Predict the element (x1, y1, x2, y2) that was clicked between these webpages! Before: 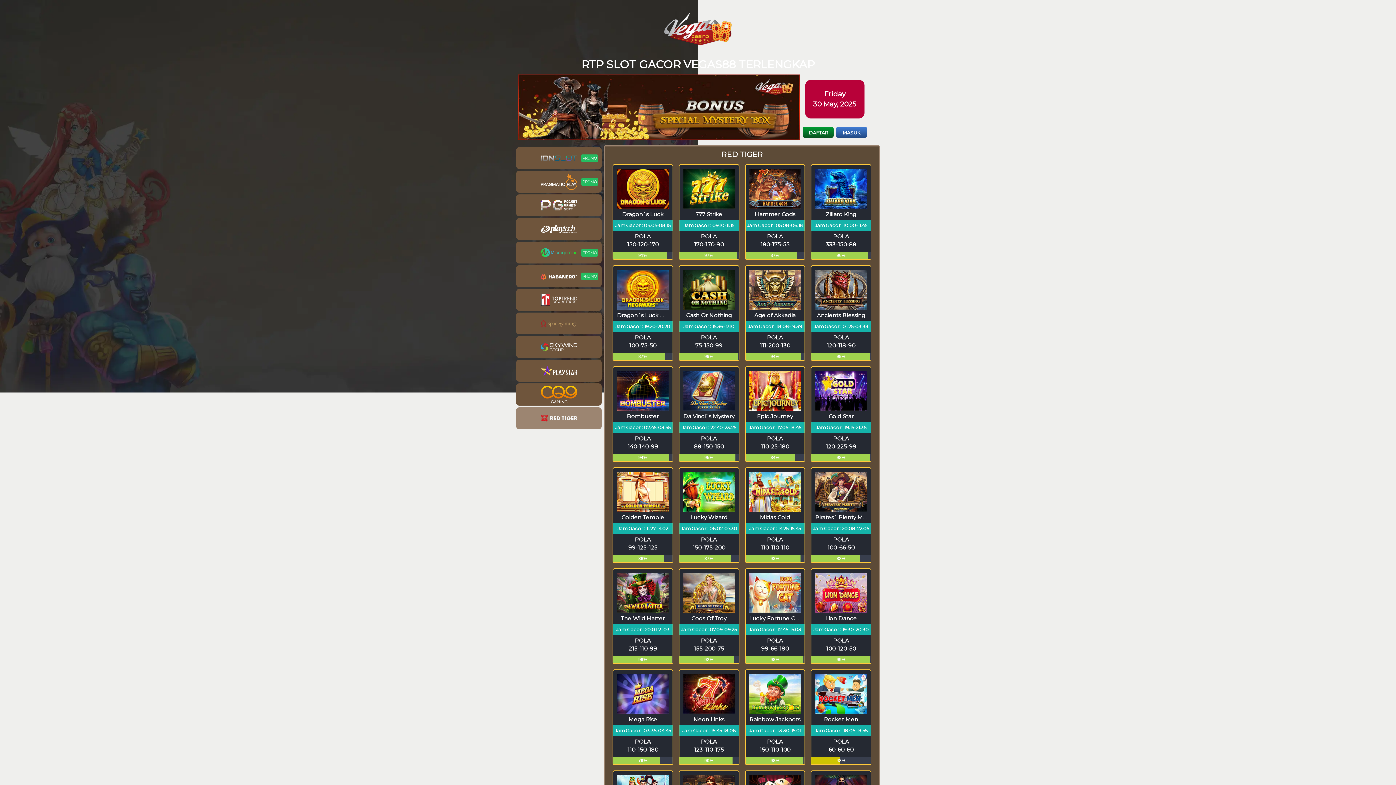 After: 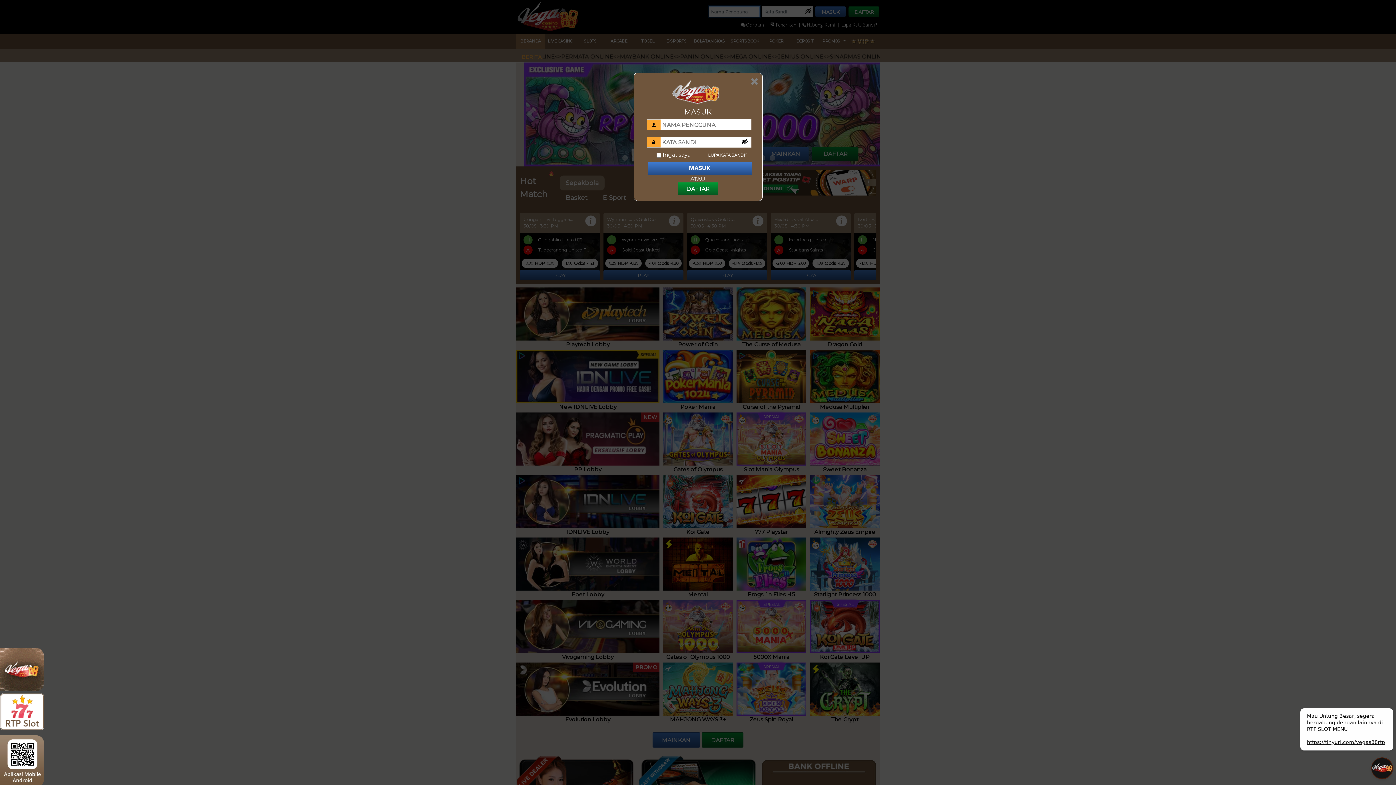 Action: bbox: (623, 407, 663, 417) label: MAINKAN